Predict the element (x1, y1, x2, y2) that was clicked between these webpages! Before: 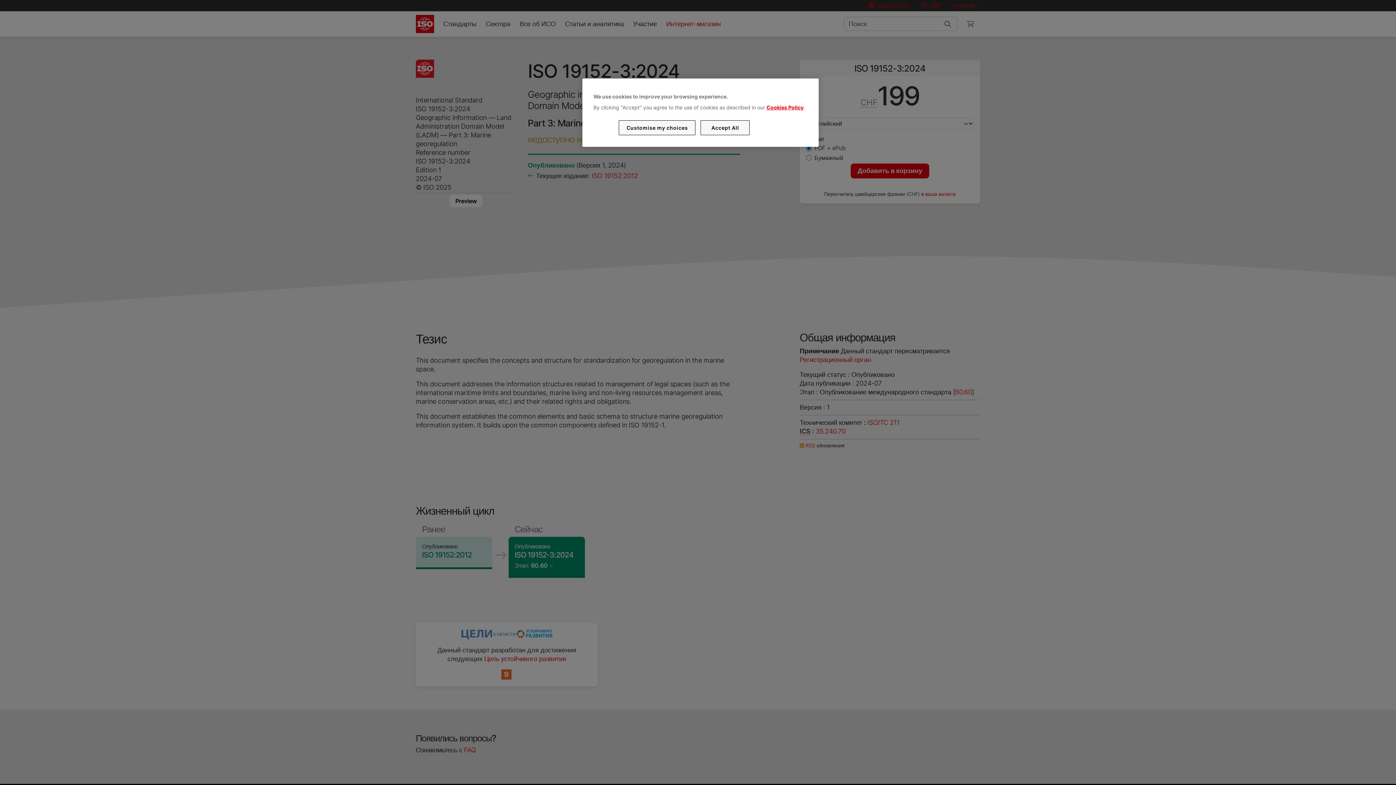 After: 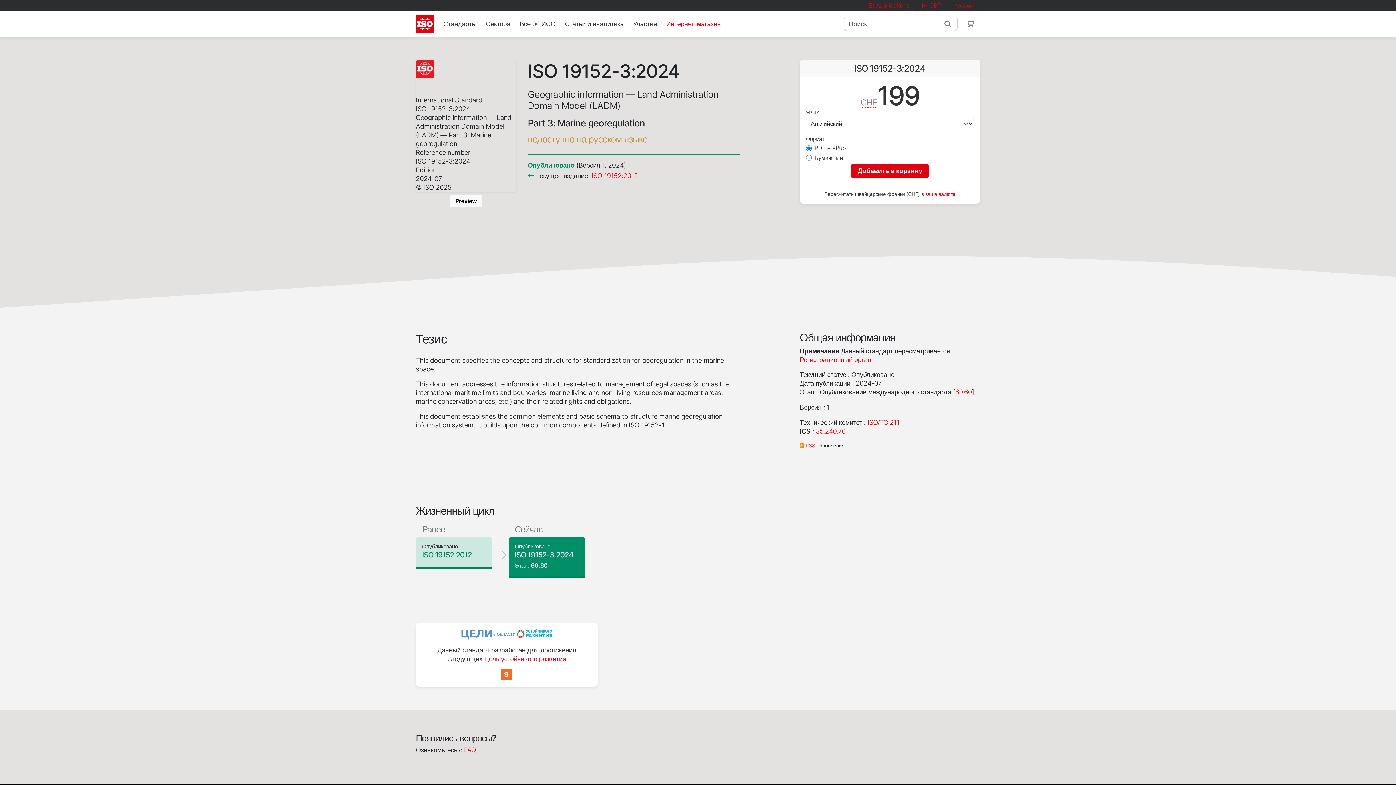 Action: label: Accept All bbox: (700, 120, 749, 135)